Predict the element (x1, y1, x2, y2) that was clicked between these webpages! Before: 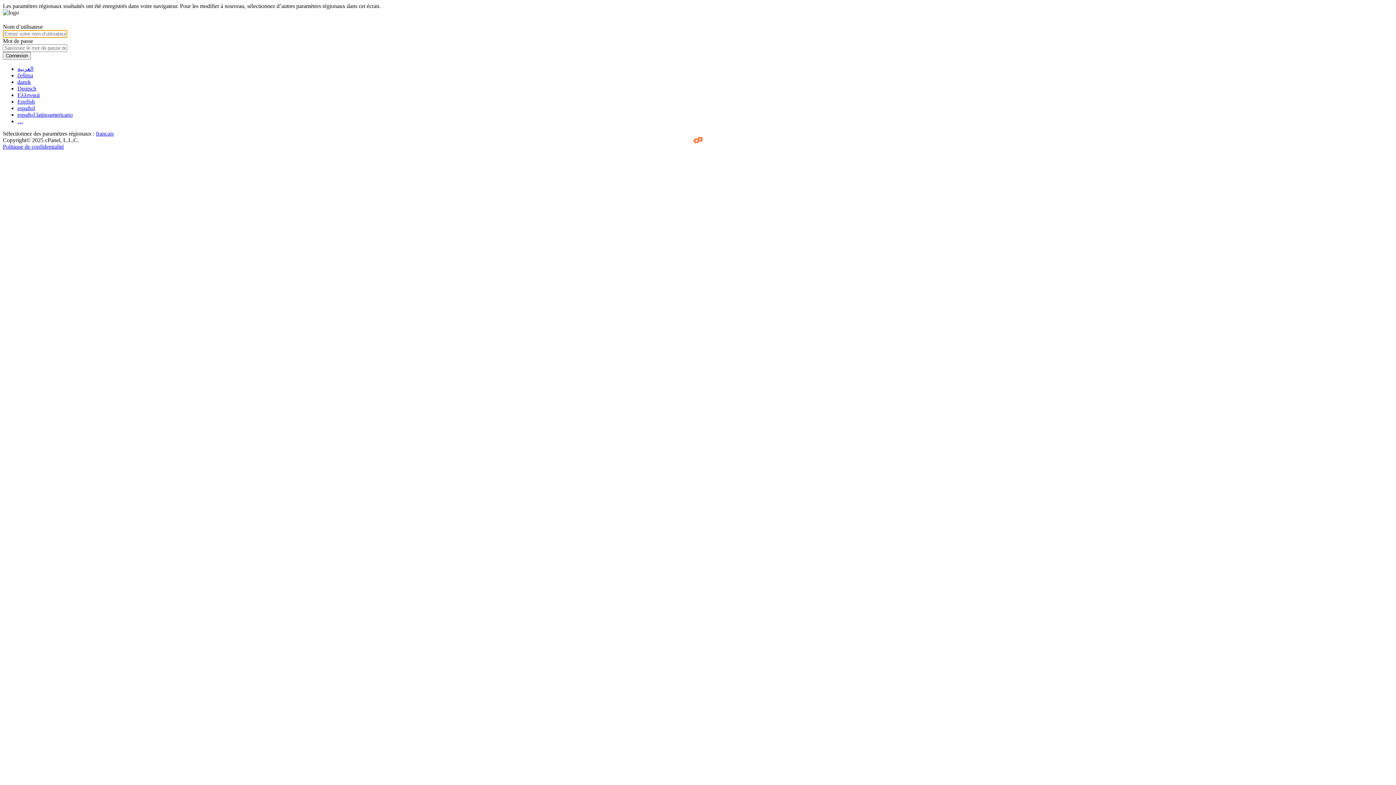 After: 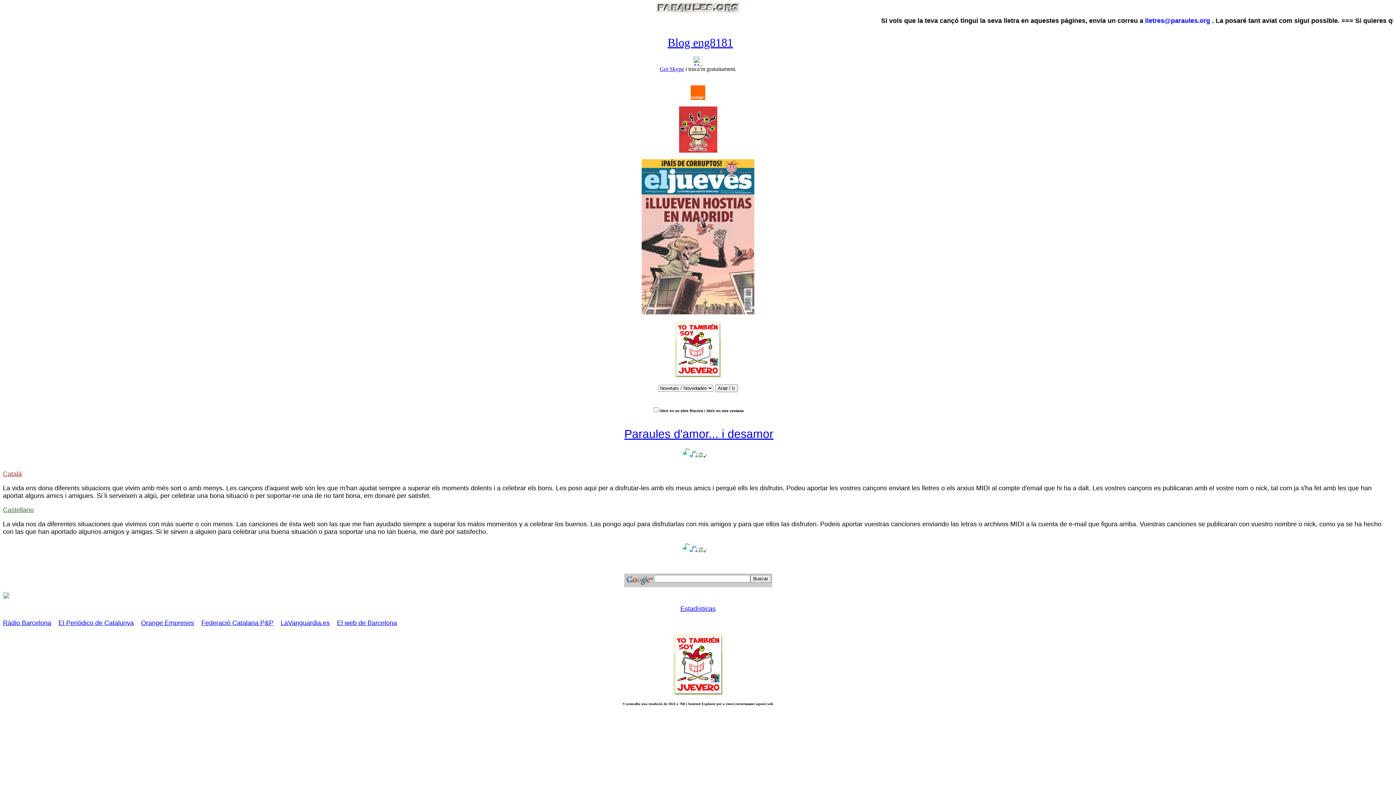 Action: label: العربية bbox: (17, 65, 33, 72)